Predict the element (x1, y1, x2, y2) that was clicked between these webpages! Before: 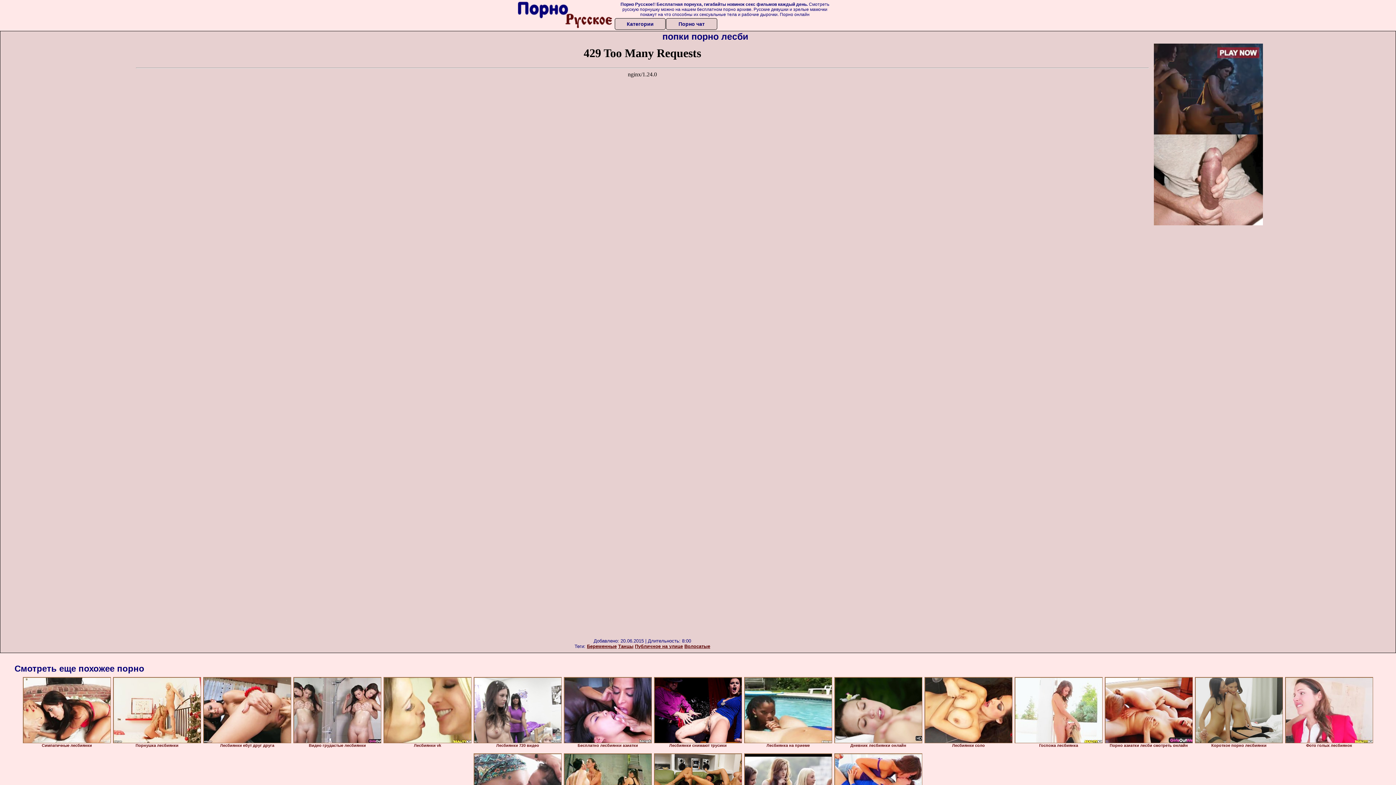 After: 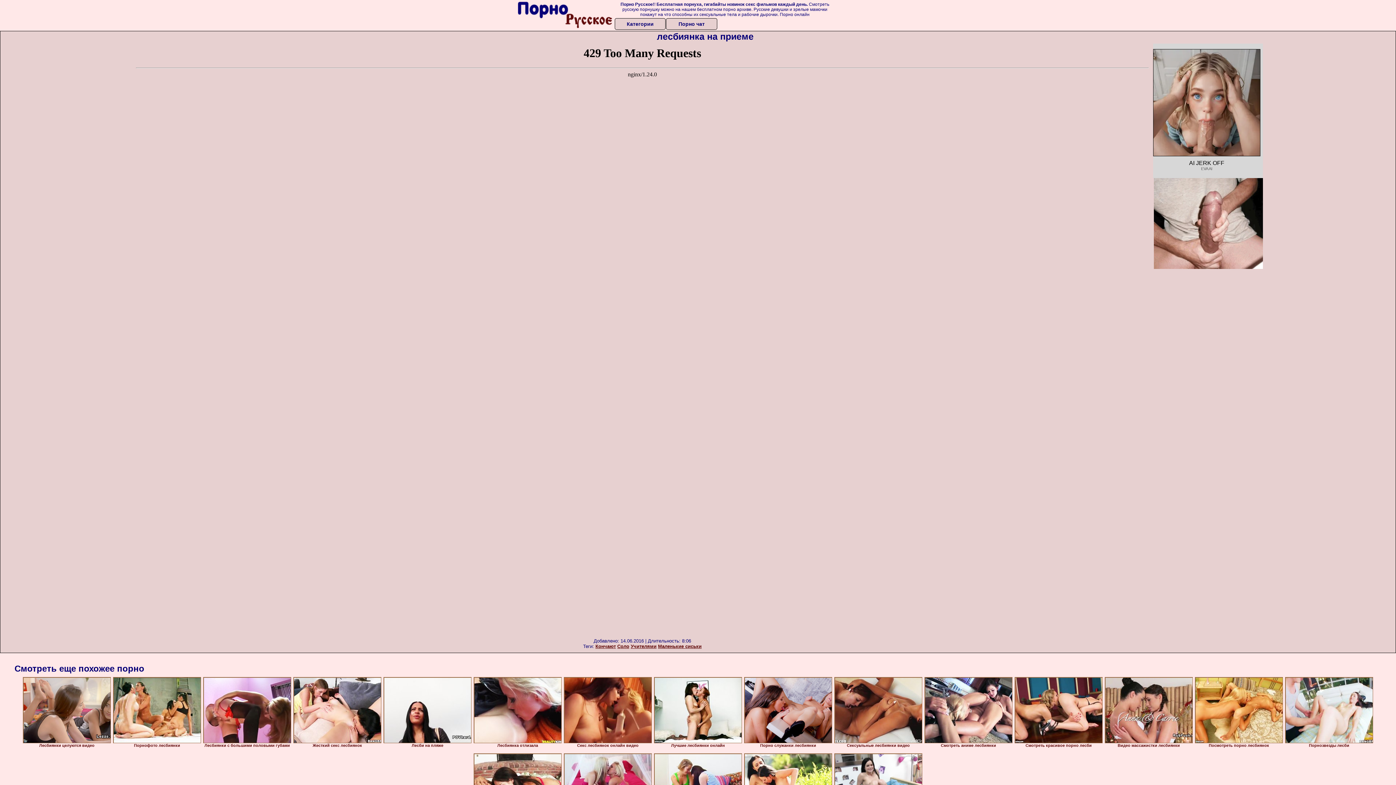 Action: bbox: (744, 677, 832, 743)